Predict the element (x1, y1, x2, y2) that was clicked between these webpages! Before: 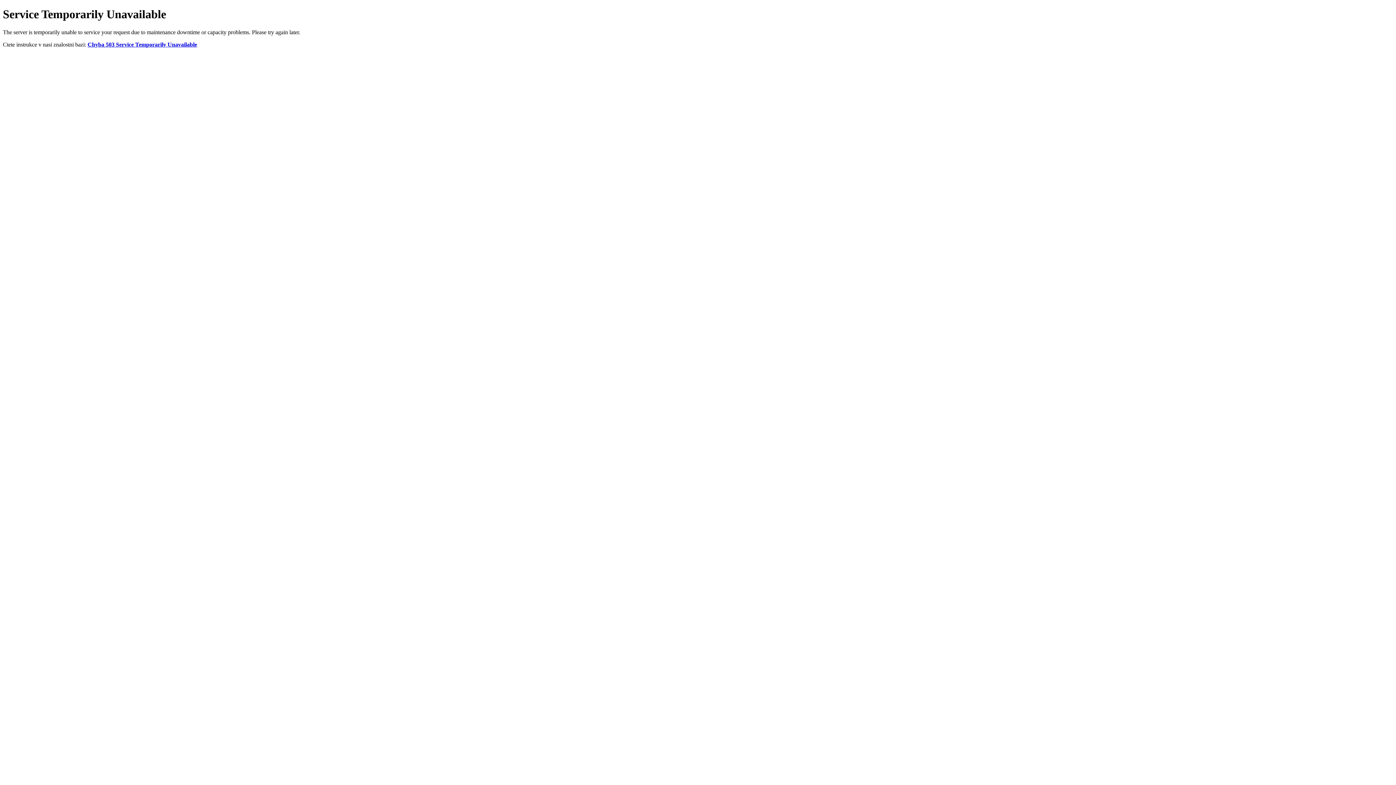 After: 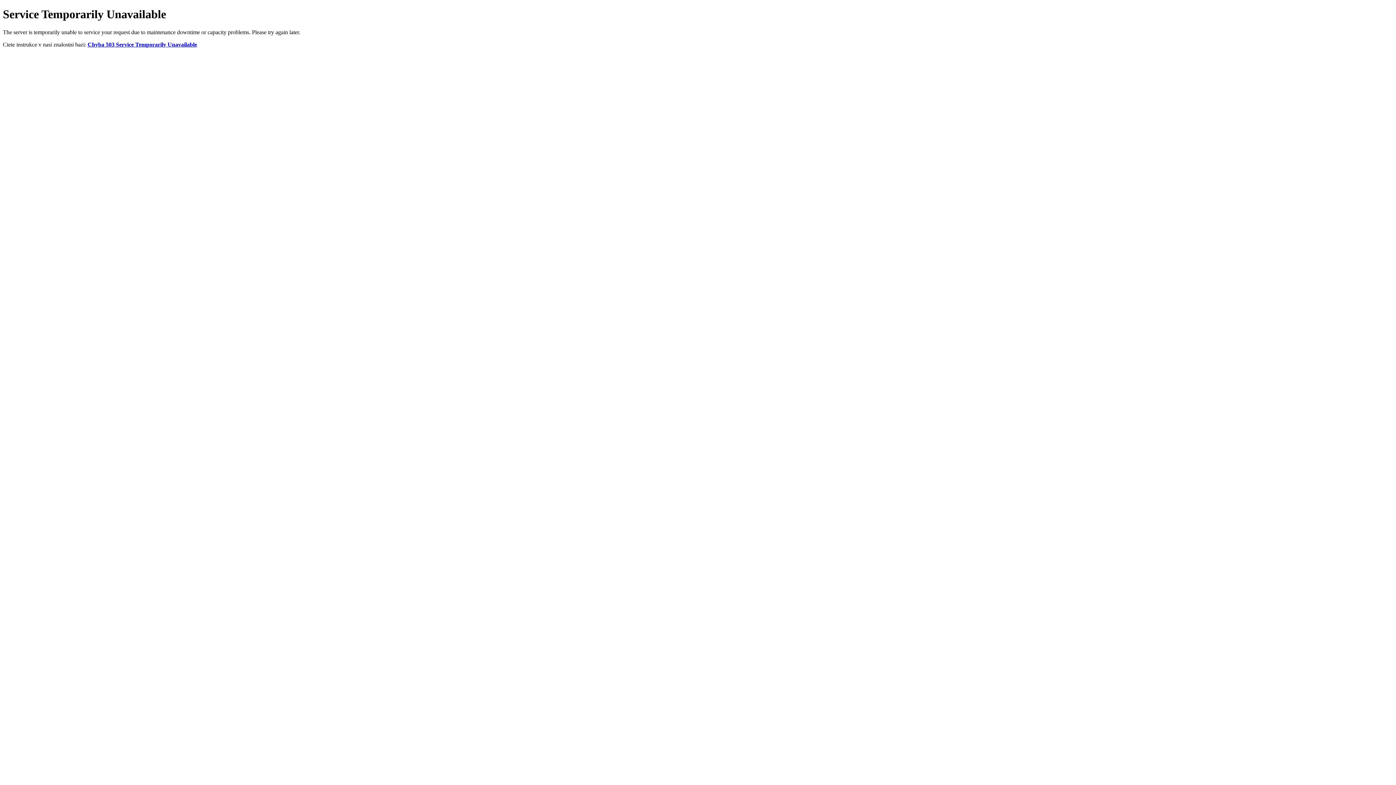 Action: bbox: (87, 41, 197, 47) label: Chyba 503 Service Temporarily Unavailable